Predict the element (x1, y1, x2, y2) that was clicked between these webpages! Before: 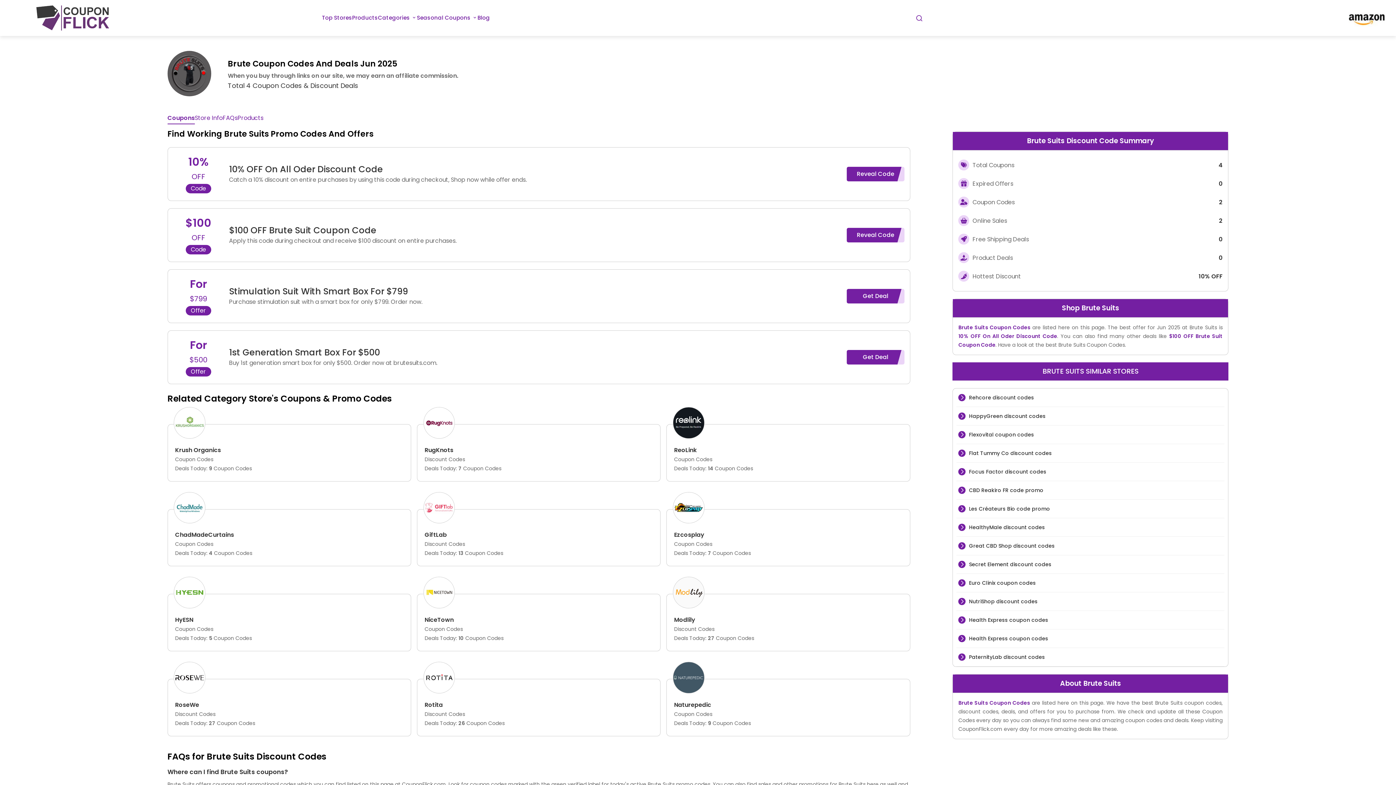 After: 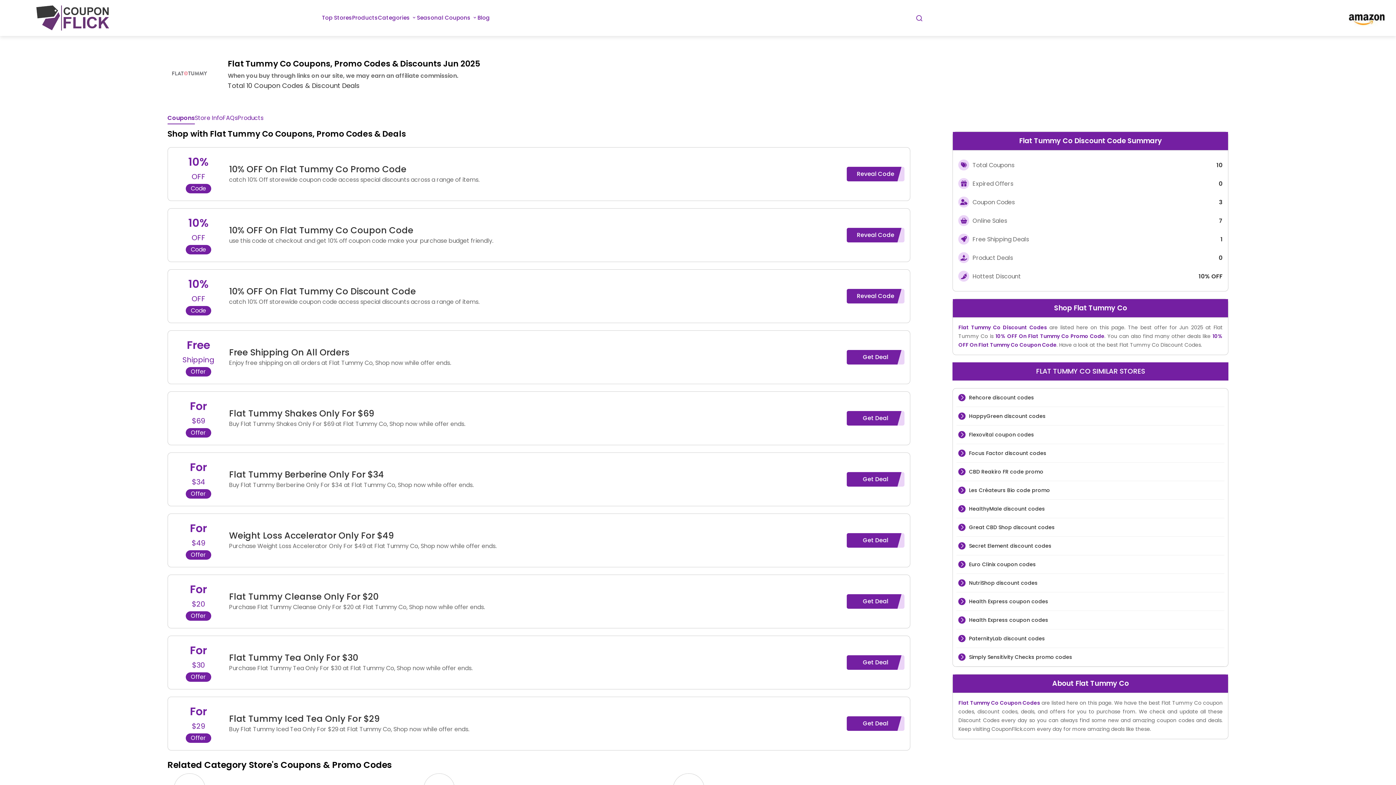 Action: label:  Flat Tummy Co discount codes bbox: (956, 444, 1224, 462)